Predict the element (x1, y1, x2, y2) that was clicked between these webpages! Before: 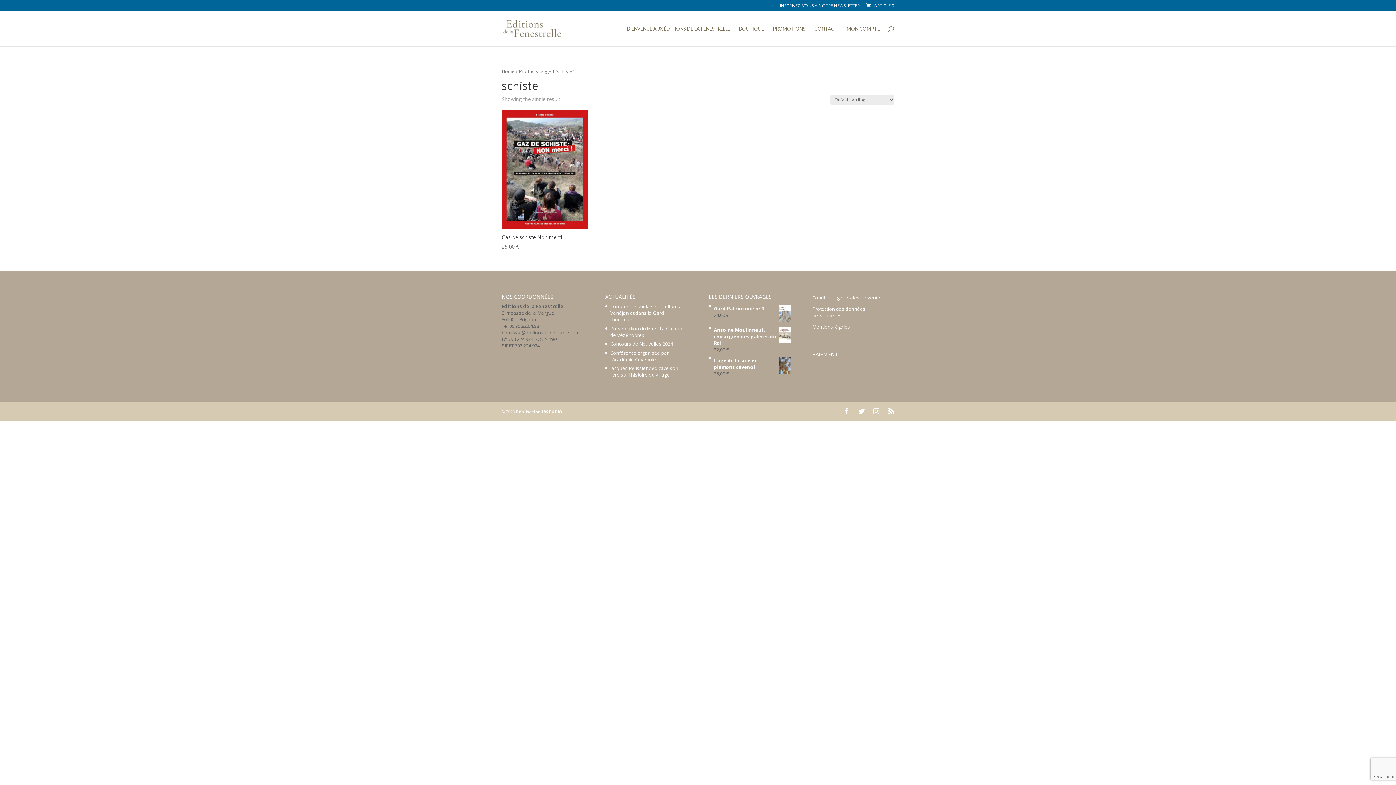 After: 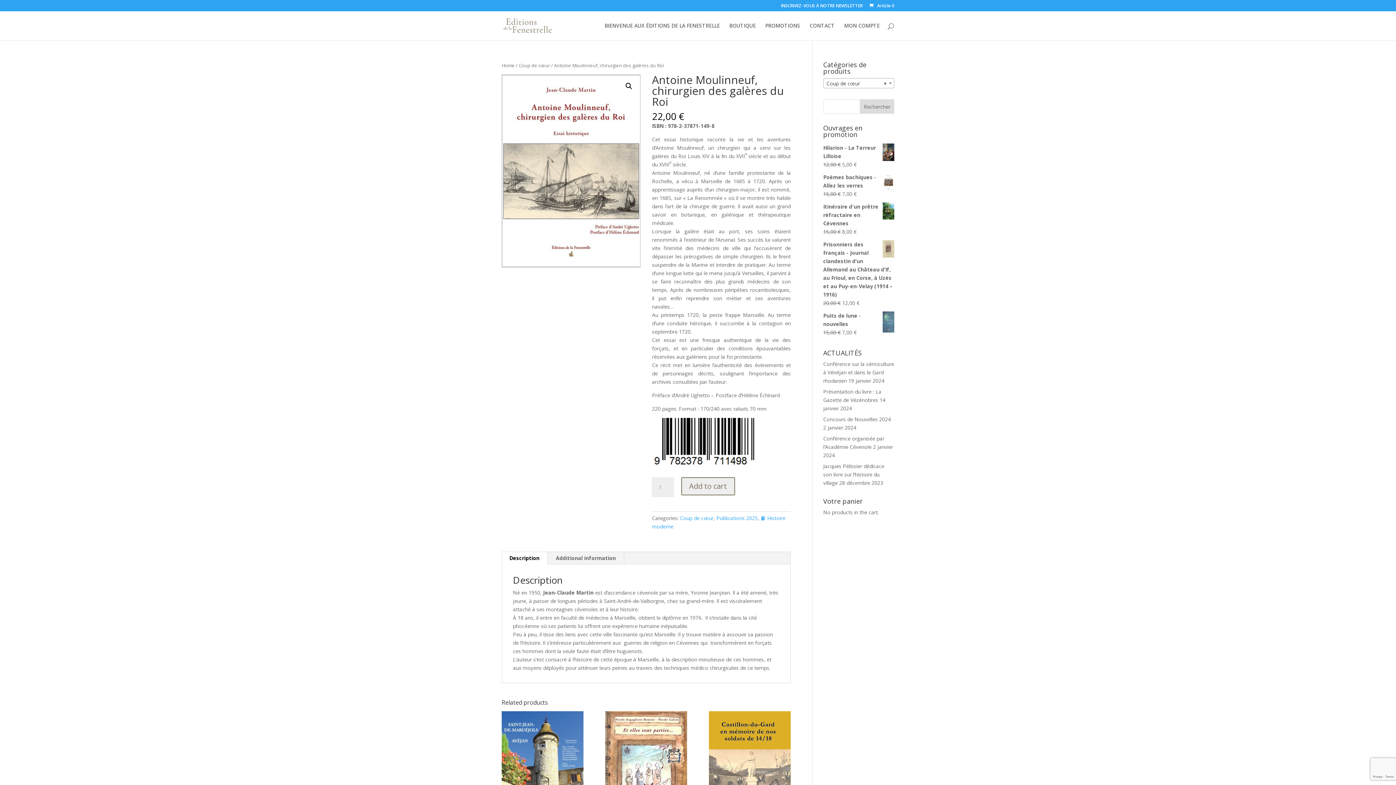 Action: bbox: (714, 326, 790, 346) label: Antoine Moulinneuf, chirurgien des galères du Roi